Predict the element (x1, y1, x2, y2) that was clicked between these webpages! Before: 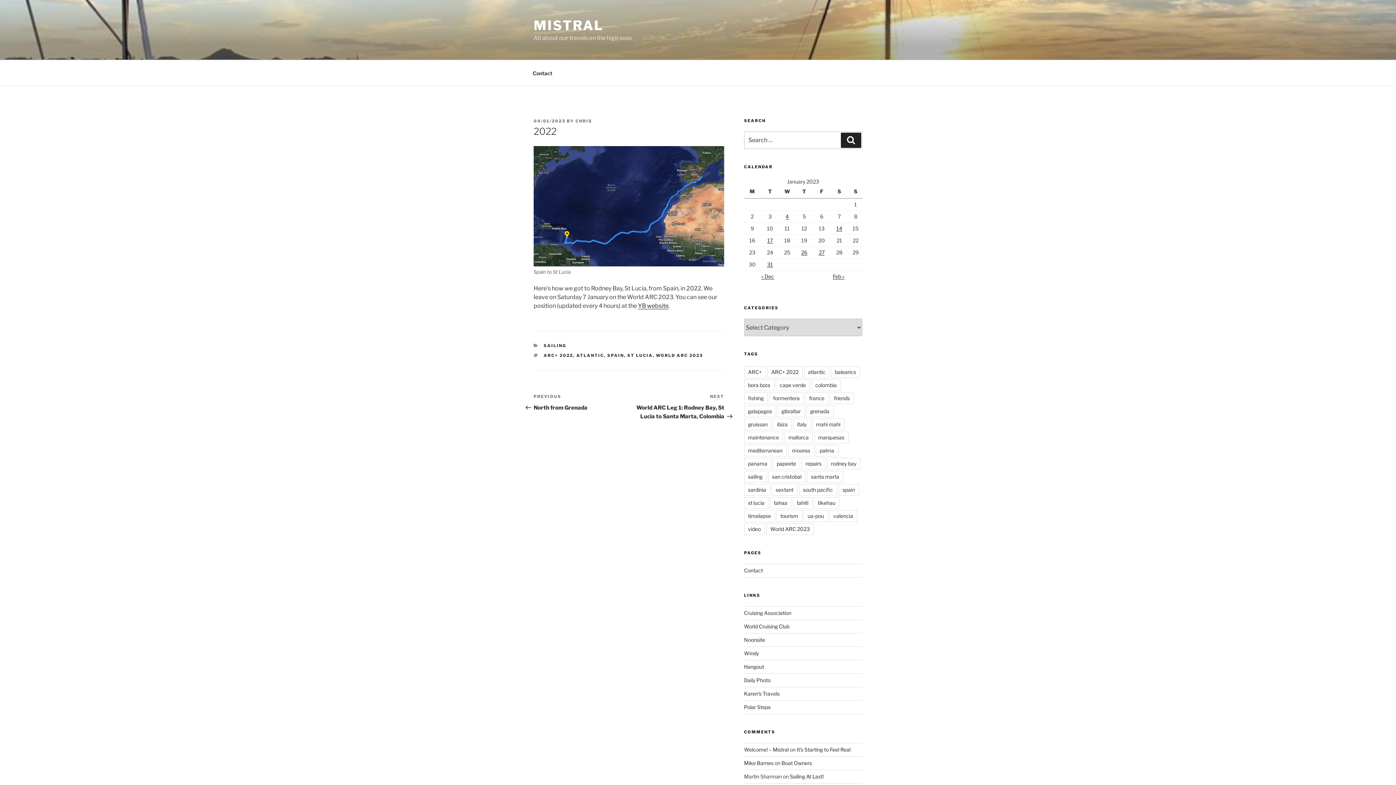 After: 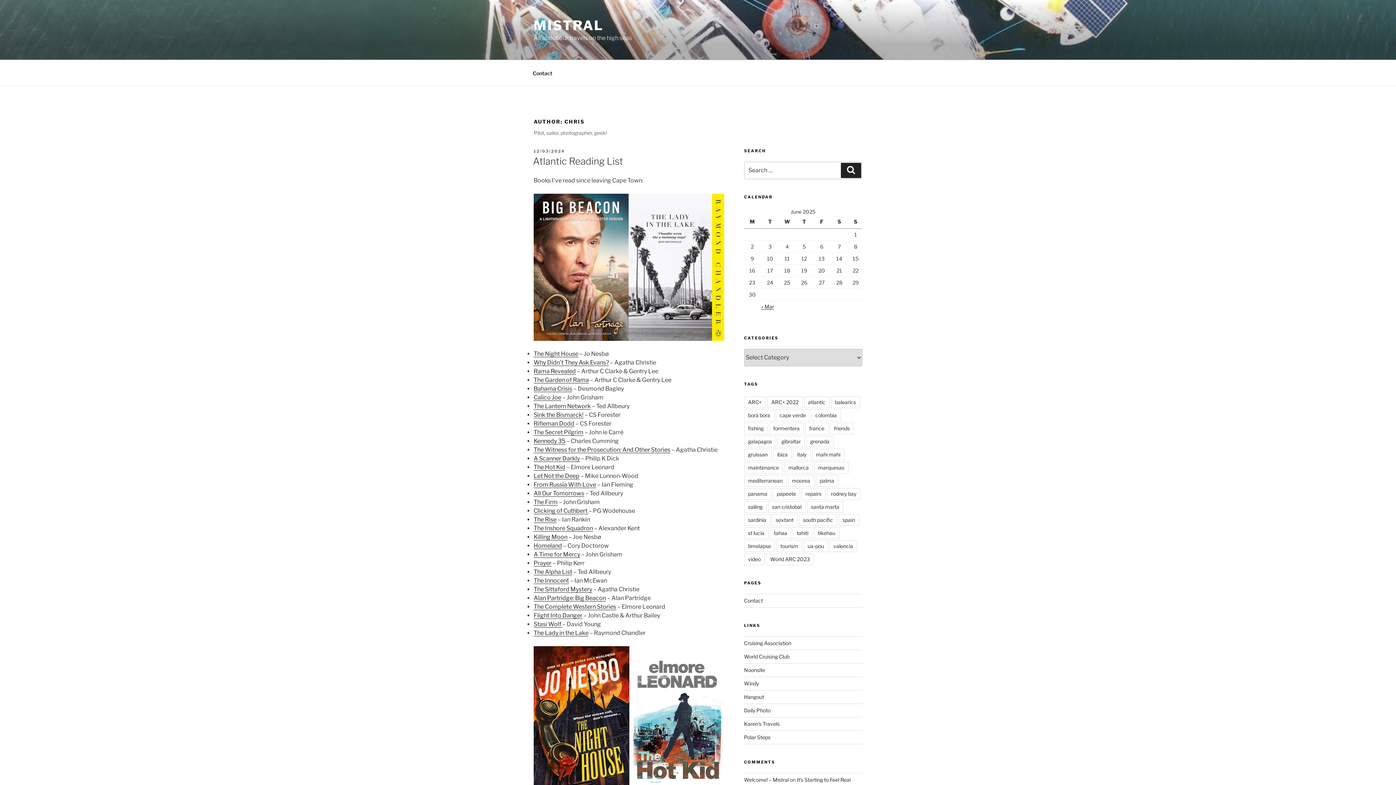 Action: label: CHRIS bbox: (575, 118, 592, 123)